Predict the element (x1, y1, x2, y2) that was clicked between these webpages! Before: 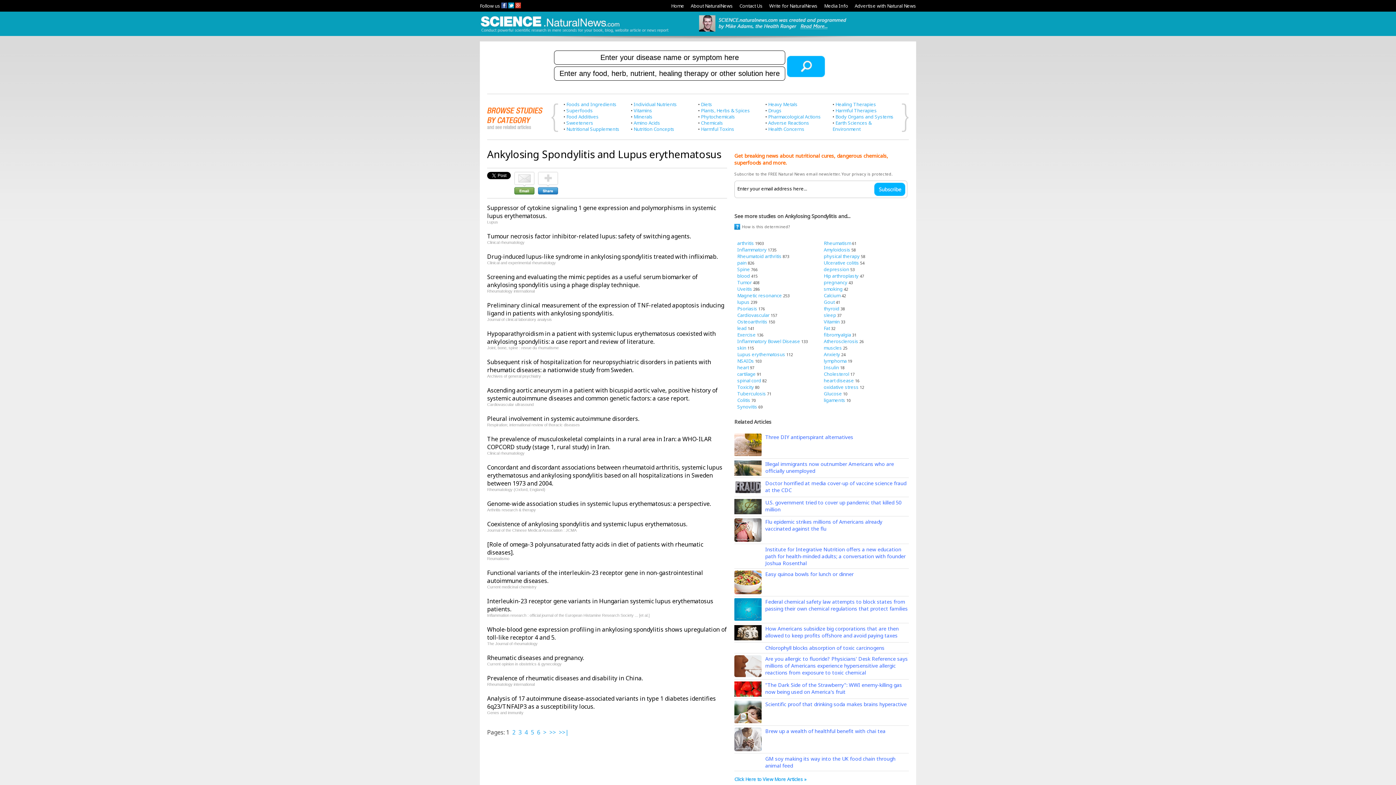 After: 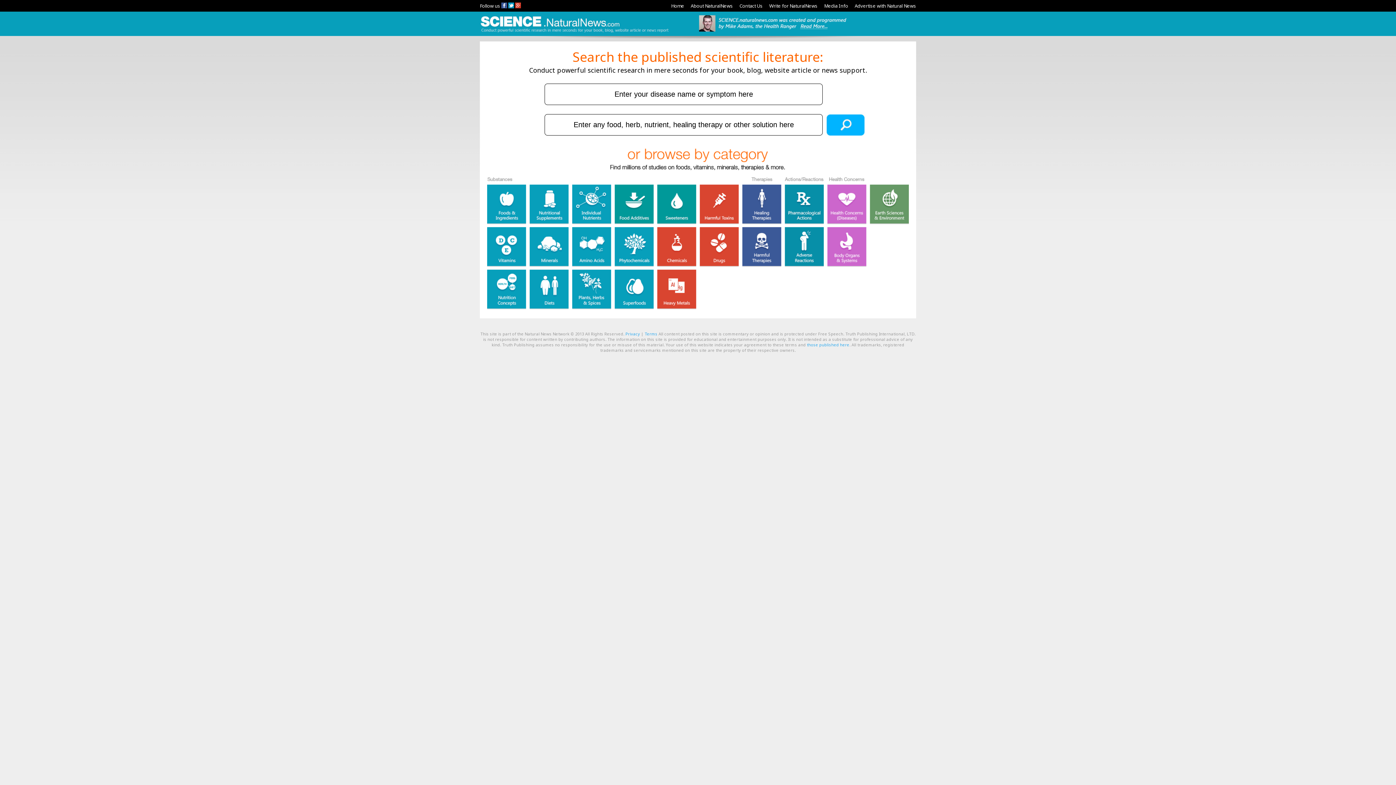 Action: bbox: (671, 2, 684, 9) label: Home